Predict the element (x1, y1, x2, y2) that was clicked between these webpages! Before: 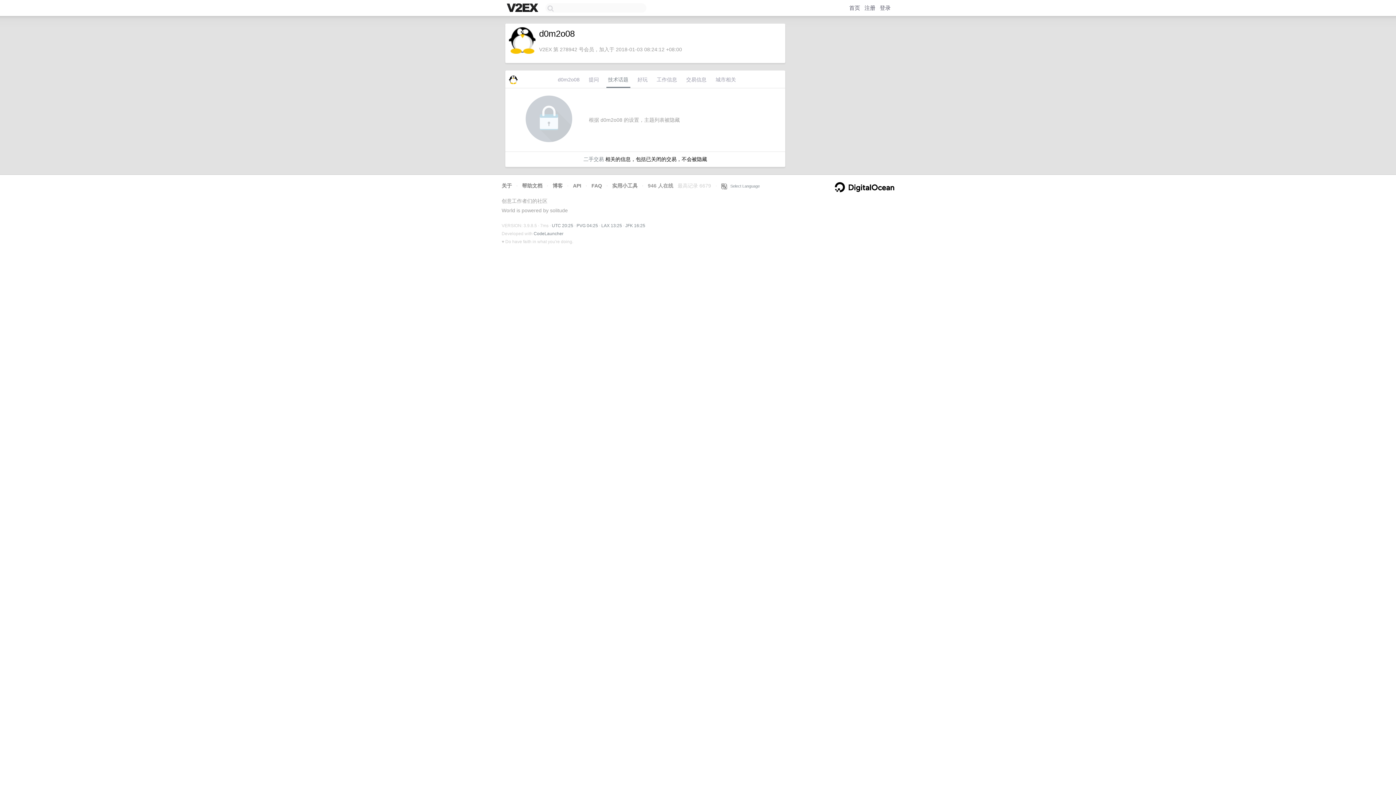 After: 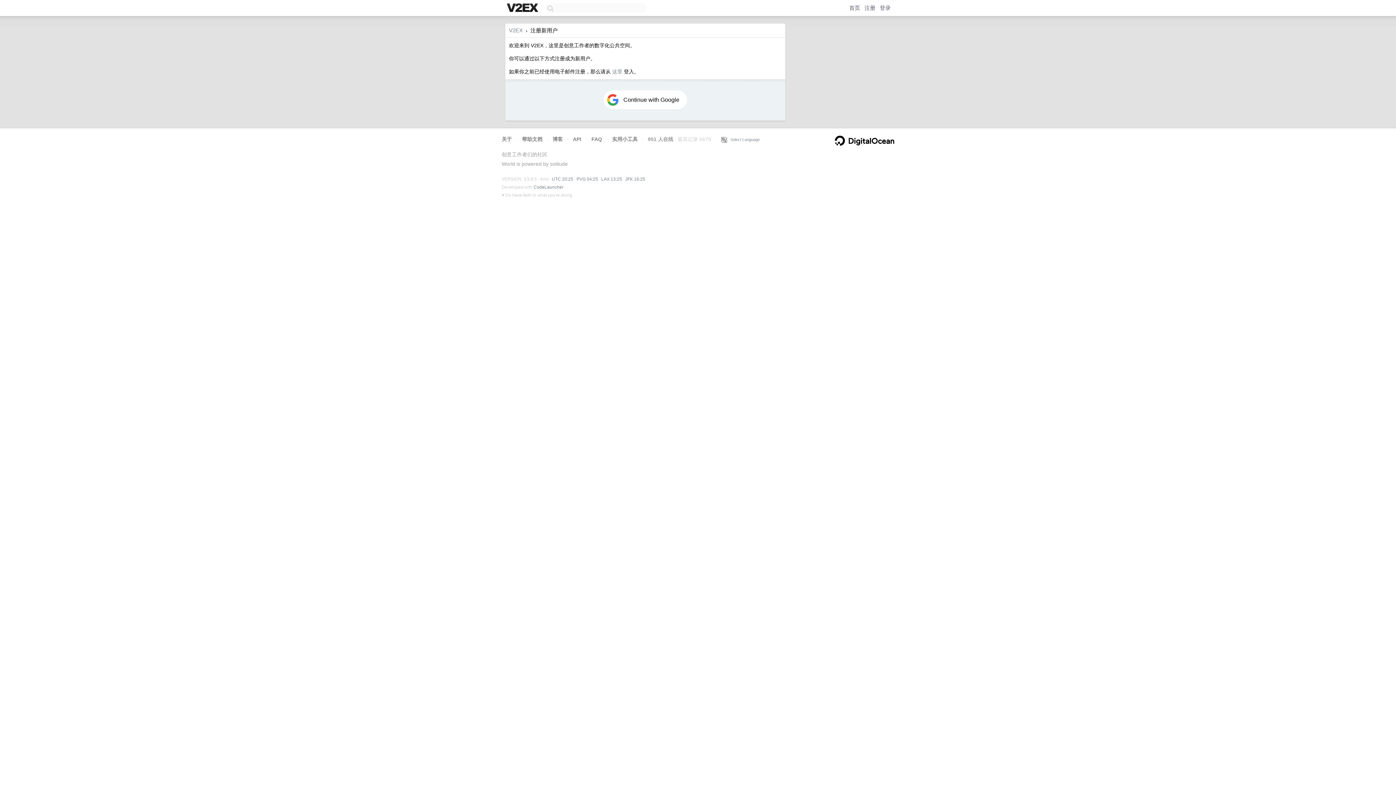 Action: label: 注册 bbox: (864, 4, 875, 10)